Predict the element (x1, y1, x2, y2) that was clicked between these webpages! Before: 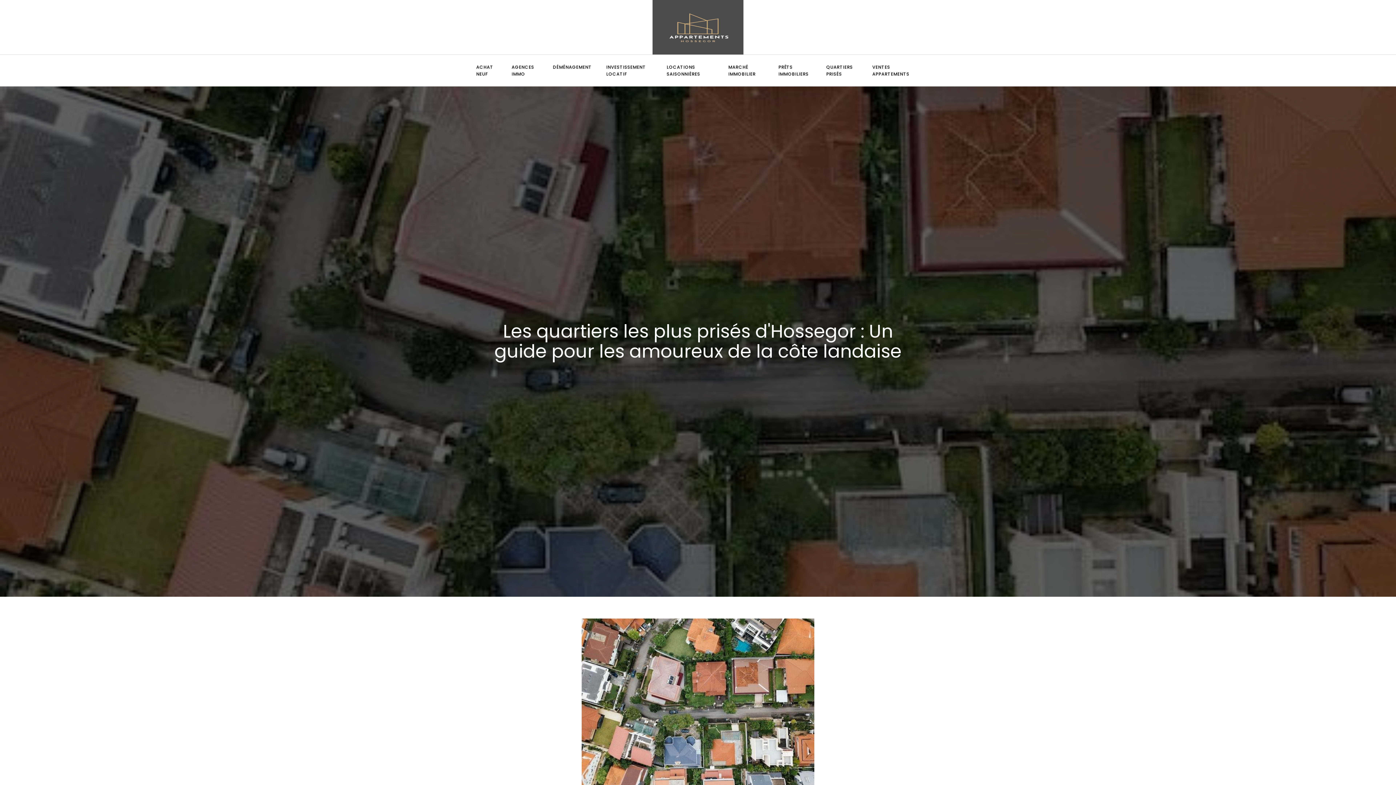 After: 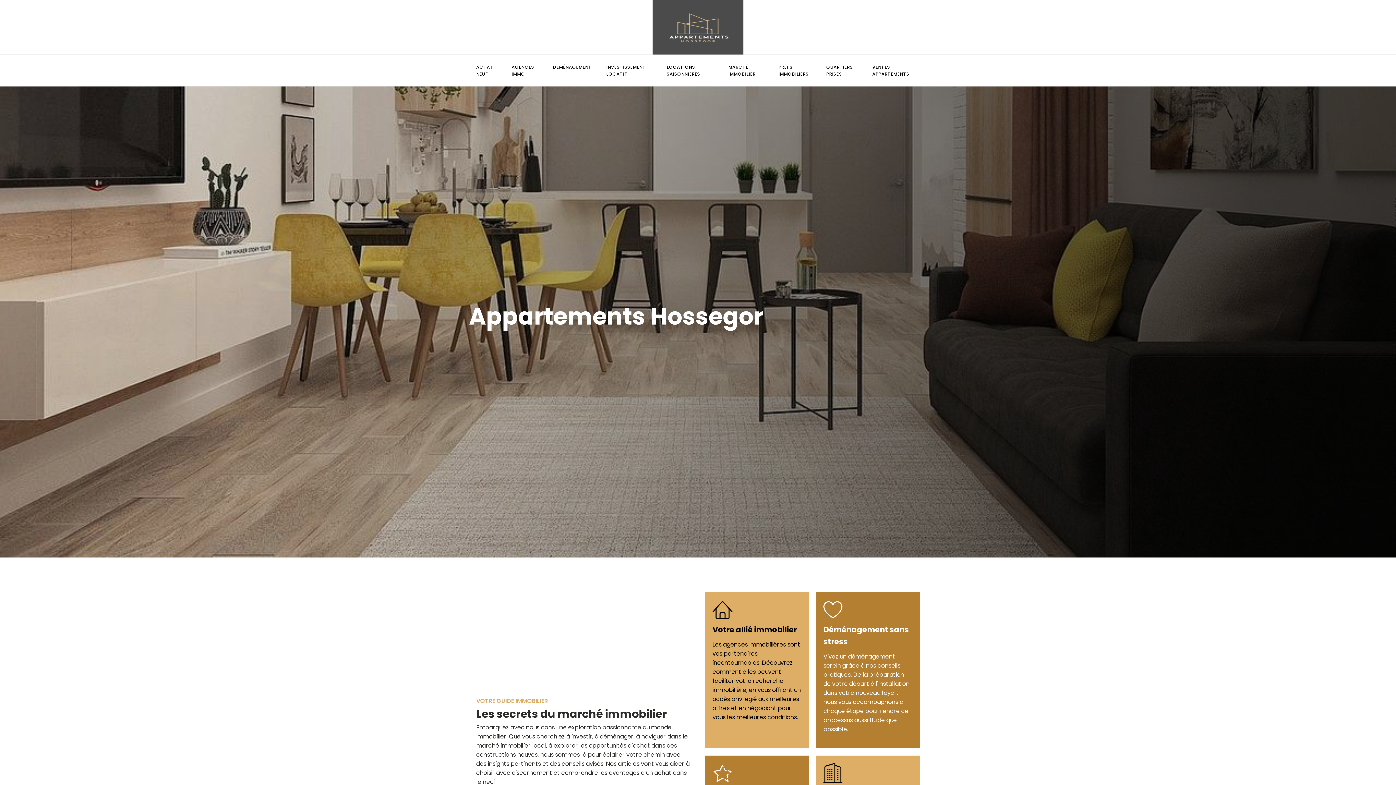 Action: bbox: (652, 0, 743, 54)